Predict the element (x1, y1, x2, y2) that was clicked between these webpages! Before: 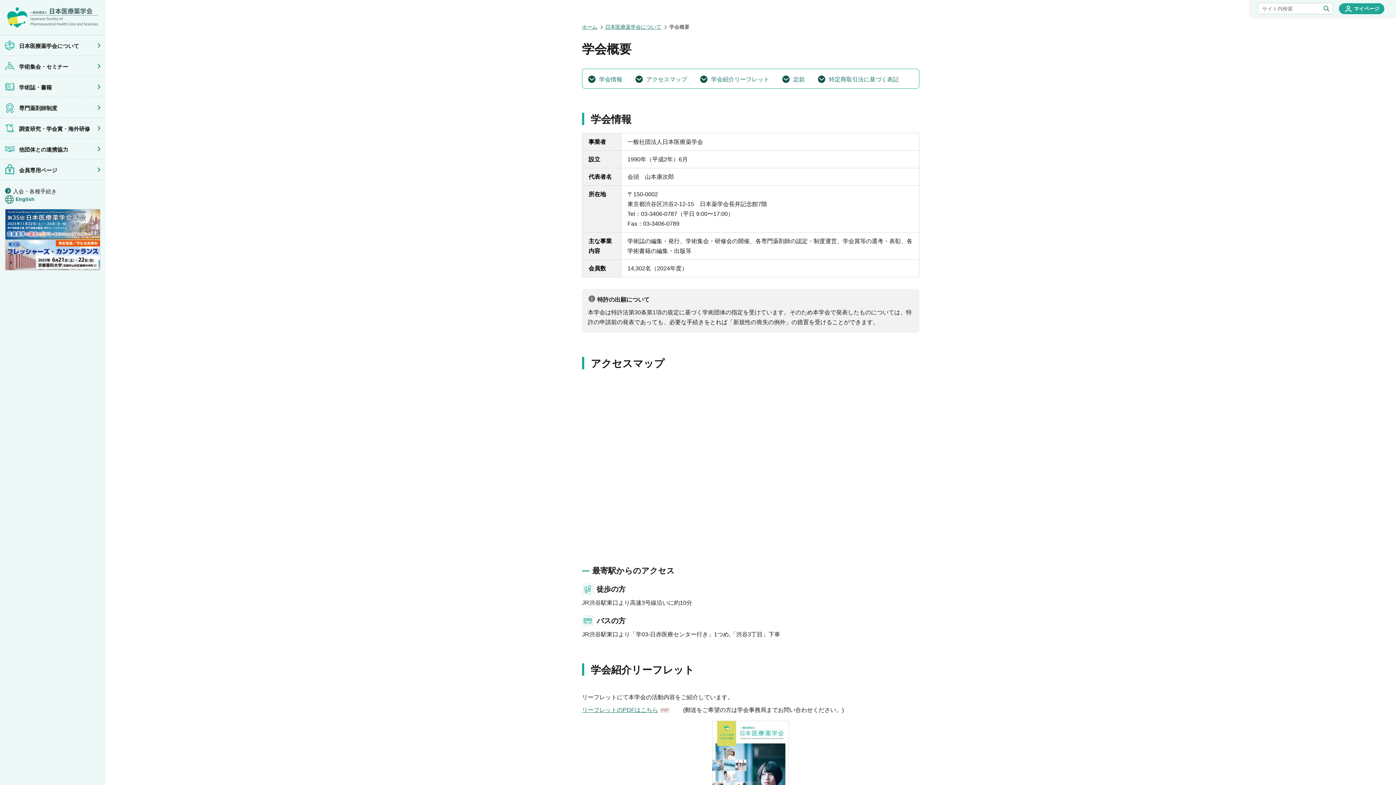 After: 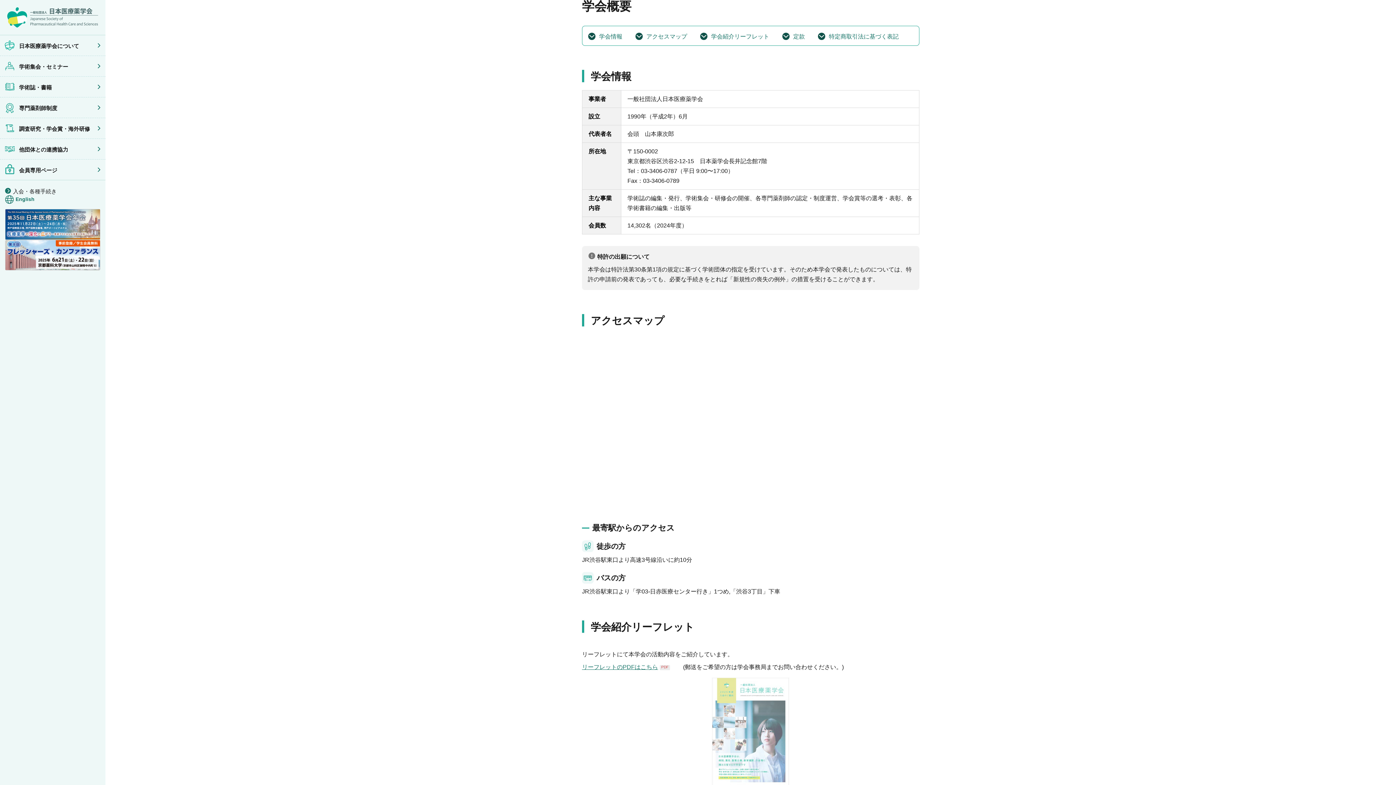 Action: bbox: (582, 721, 919, 828)